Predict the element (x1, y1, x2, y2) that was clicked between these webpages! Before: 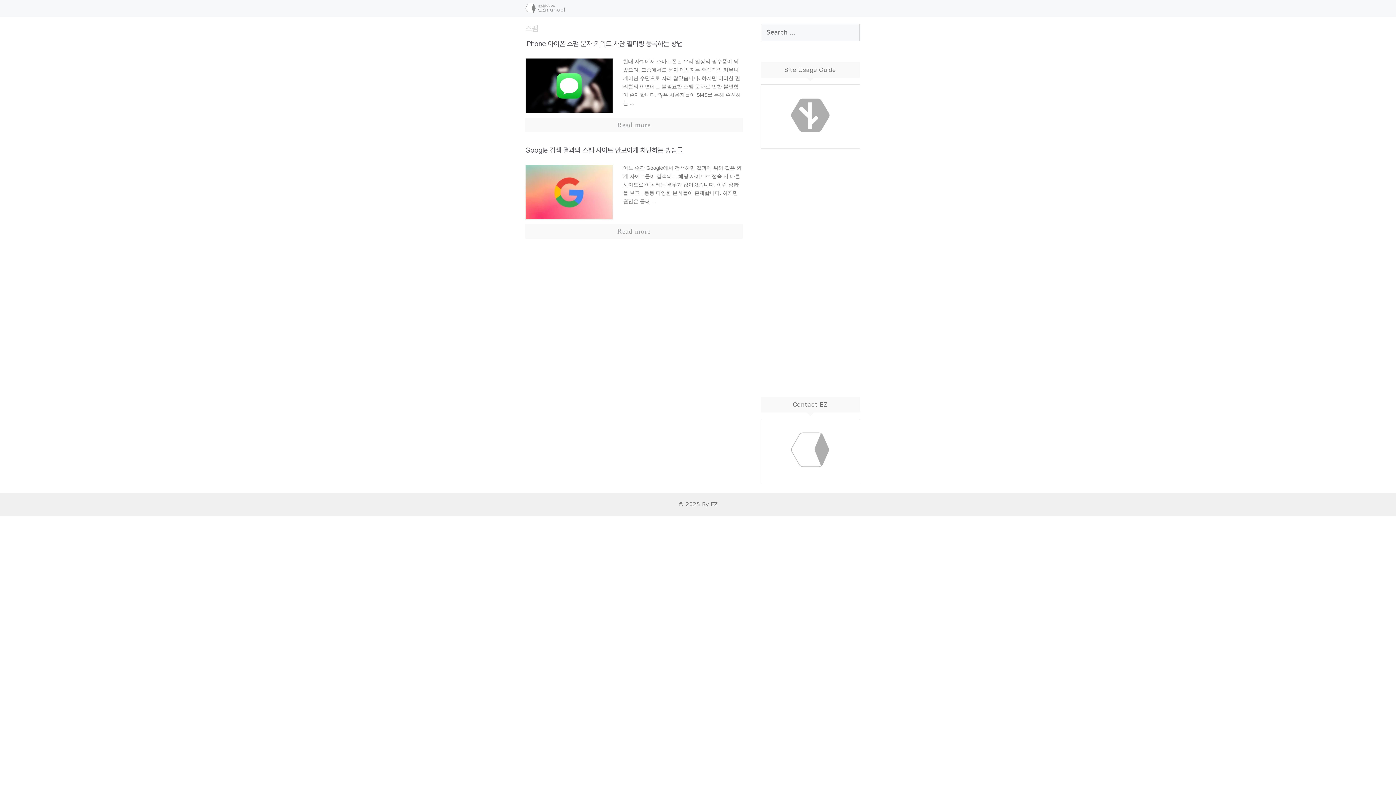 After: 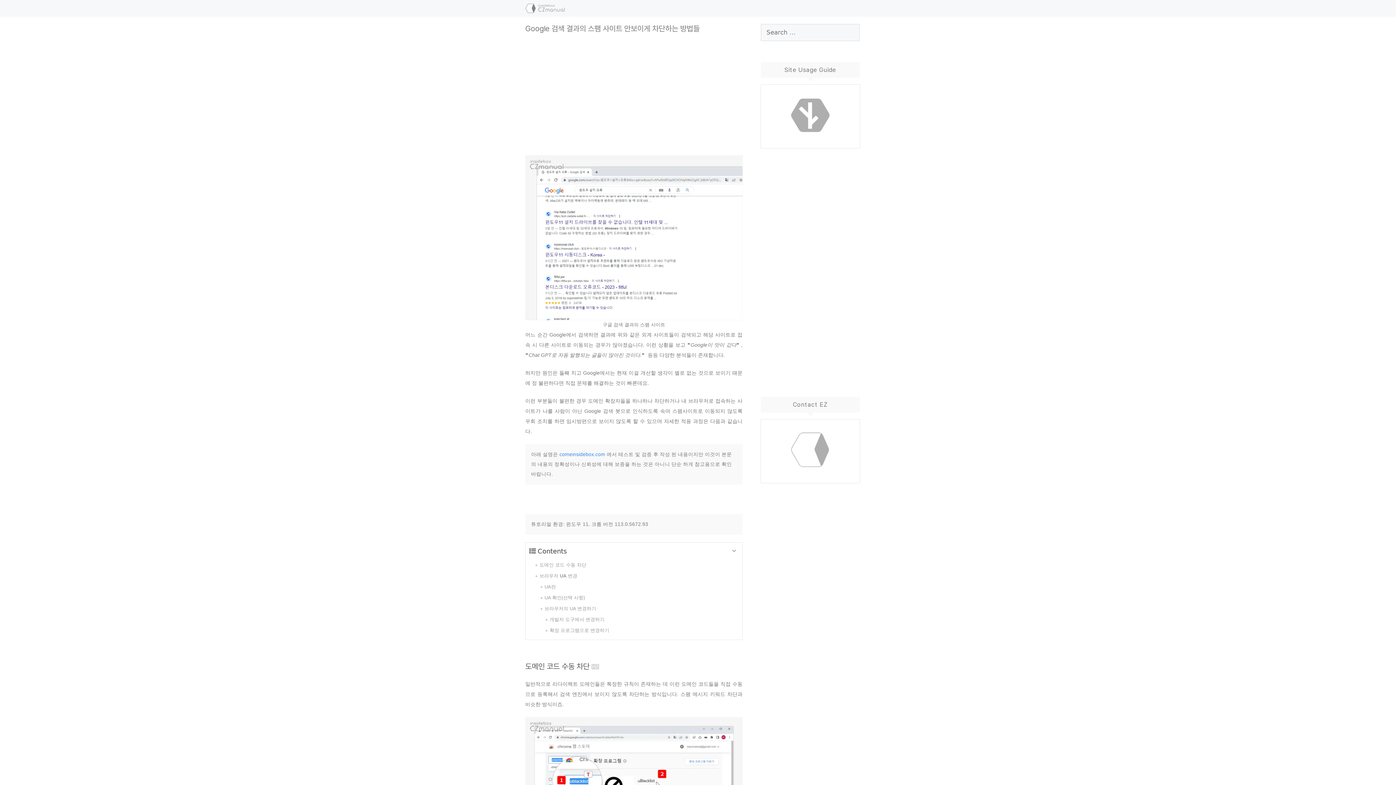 Action: bbox: (525, 215, 612, 220)